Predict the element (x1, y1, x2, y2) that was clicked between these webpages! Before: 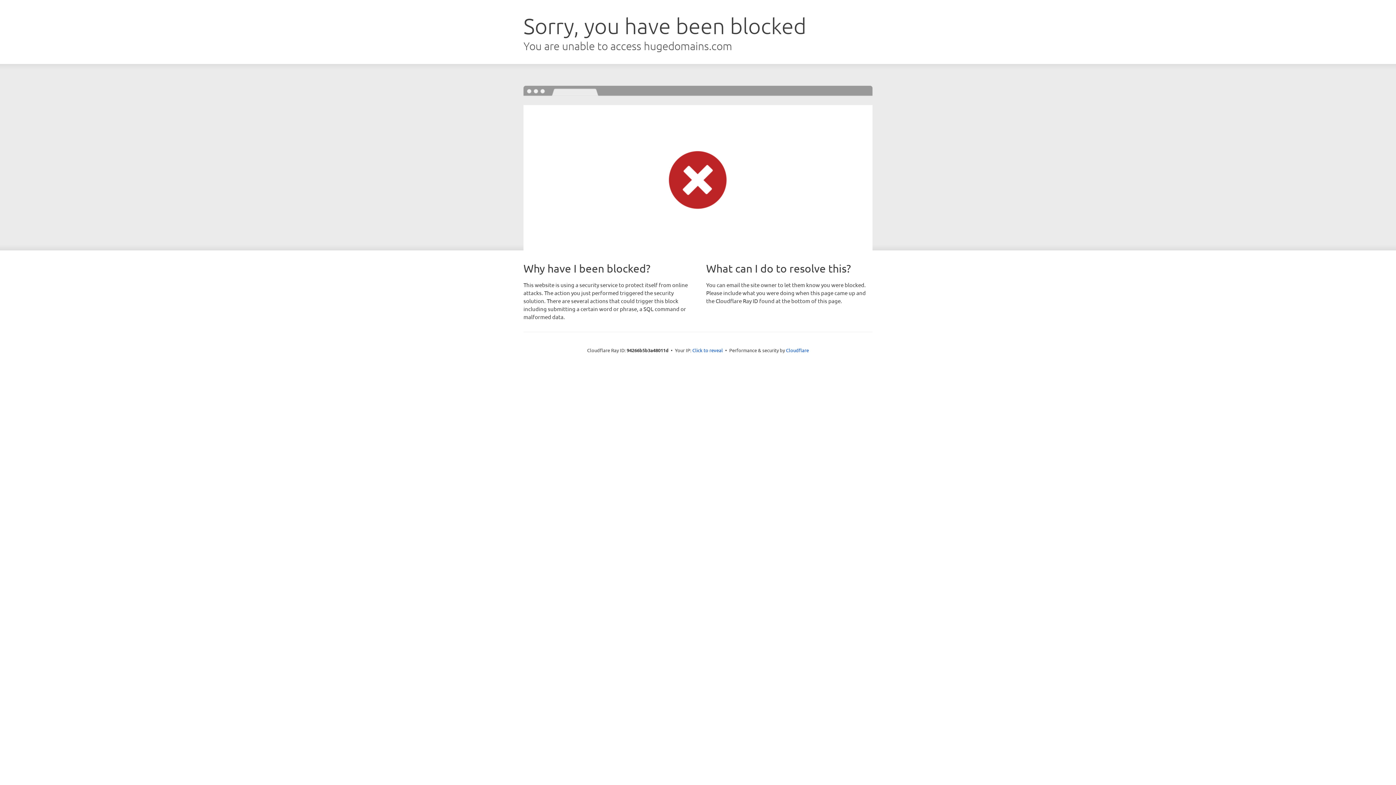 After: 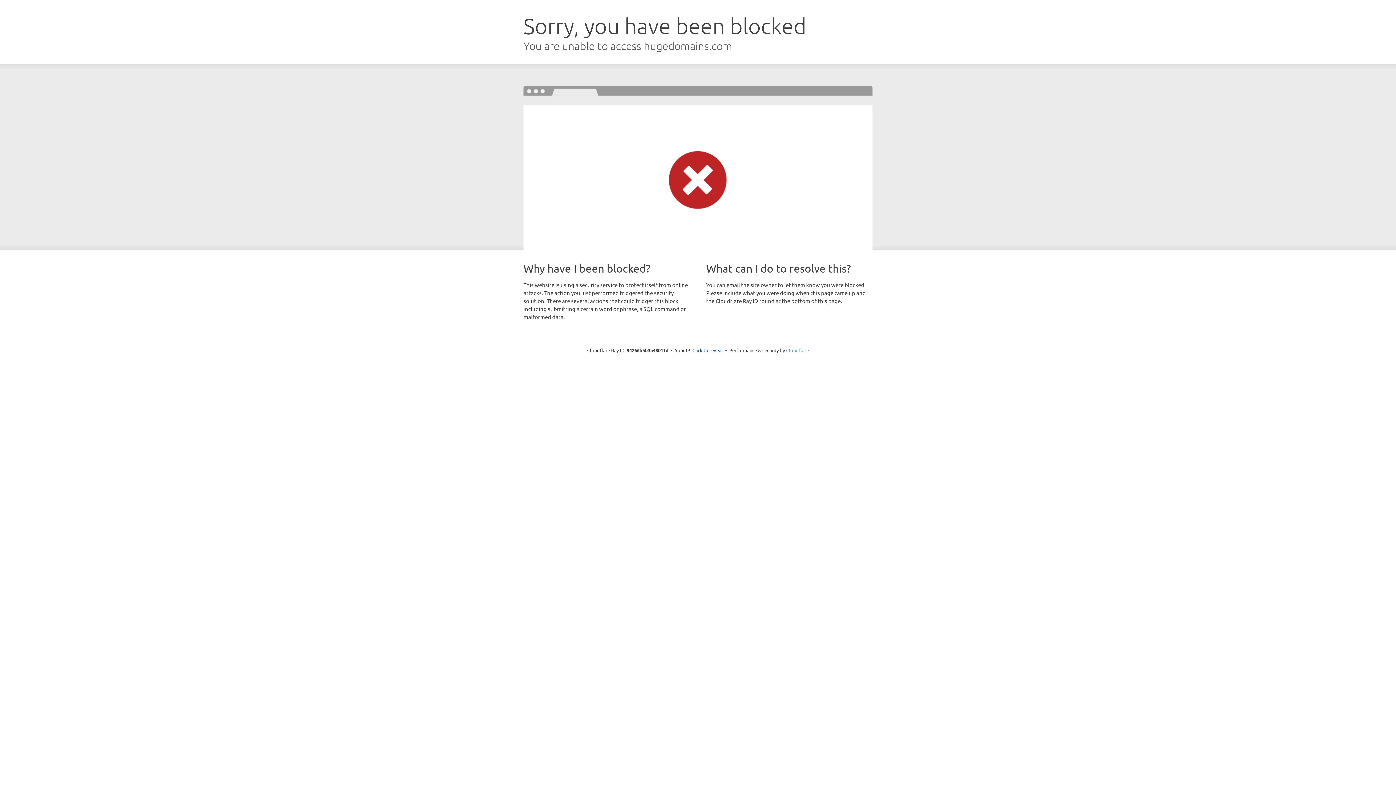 Action: label: Cloudflare bbox: (786, 347, 809, 353)